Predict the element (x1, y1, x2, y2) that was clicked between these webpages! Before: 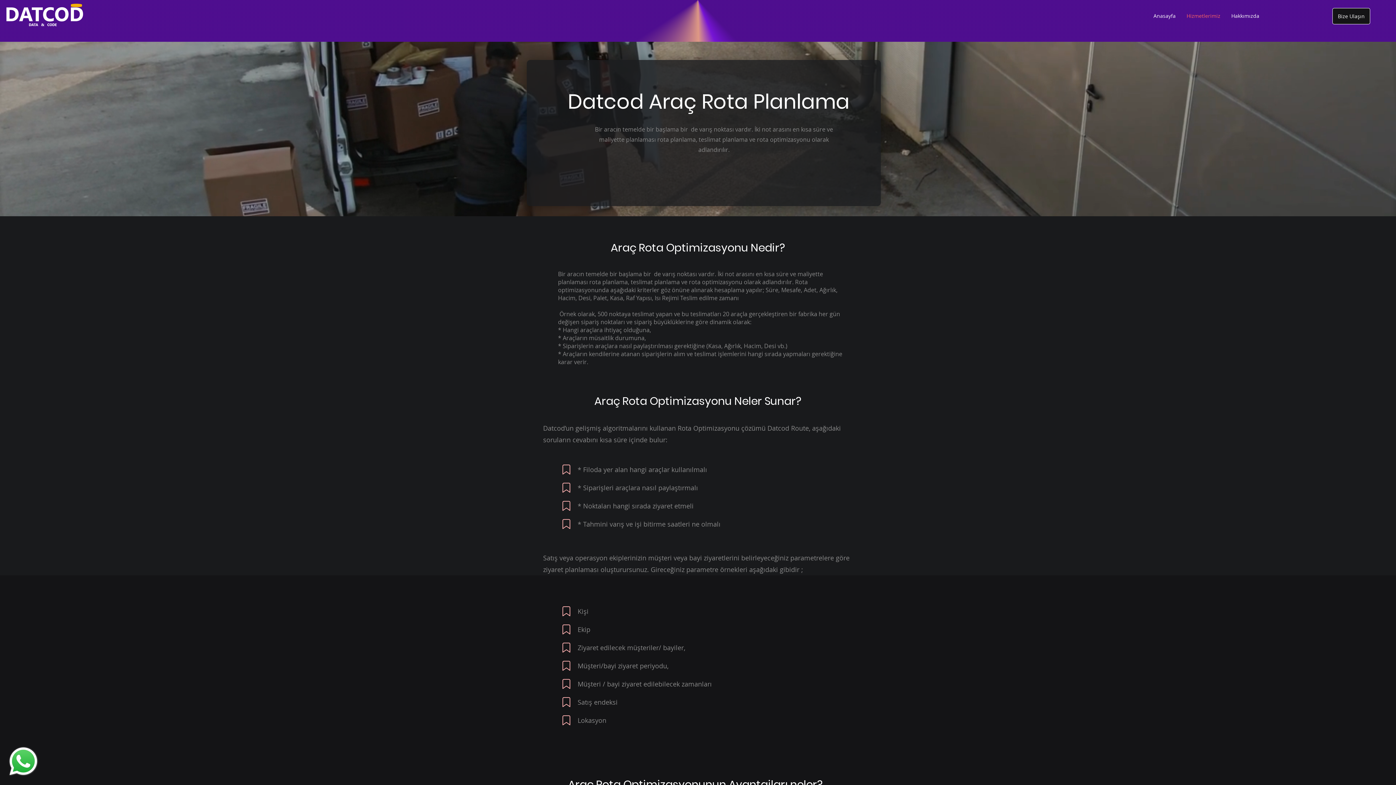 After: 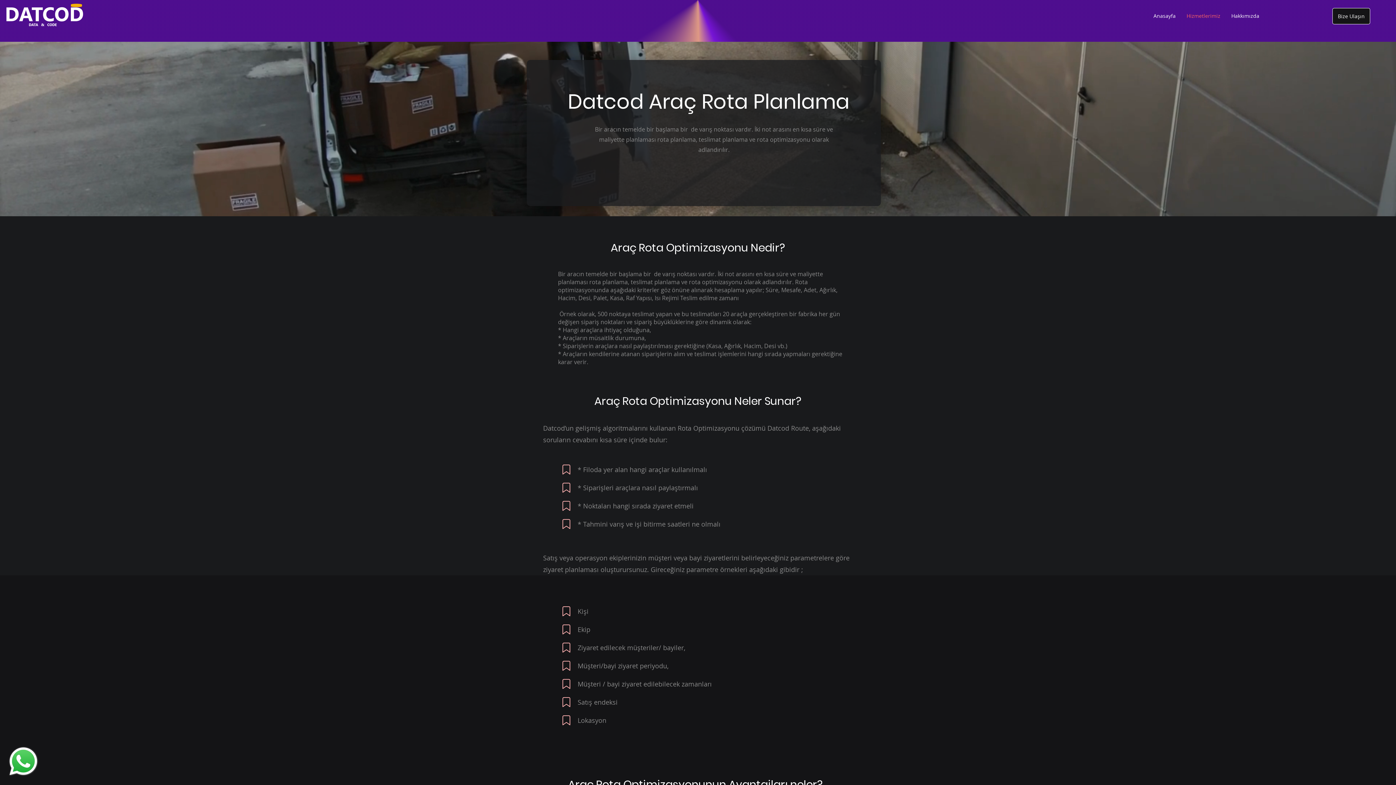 Action: bbox: (7, 745, 39, 778)